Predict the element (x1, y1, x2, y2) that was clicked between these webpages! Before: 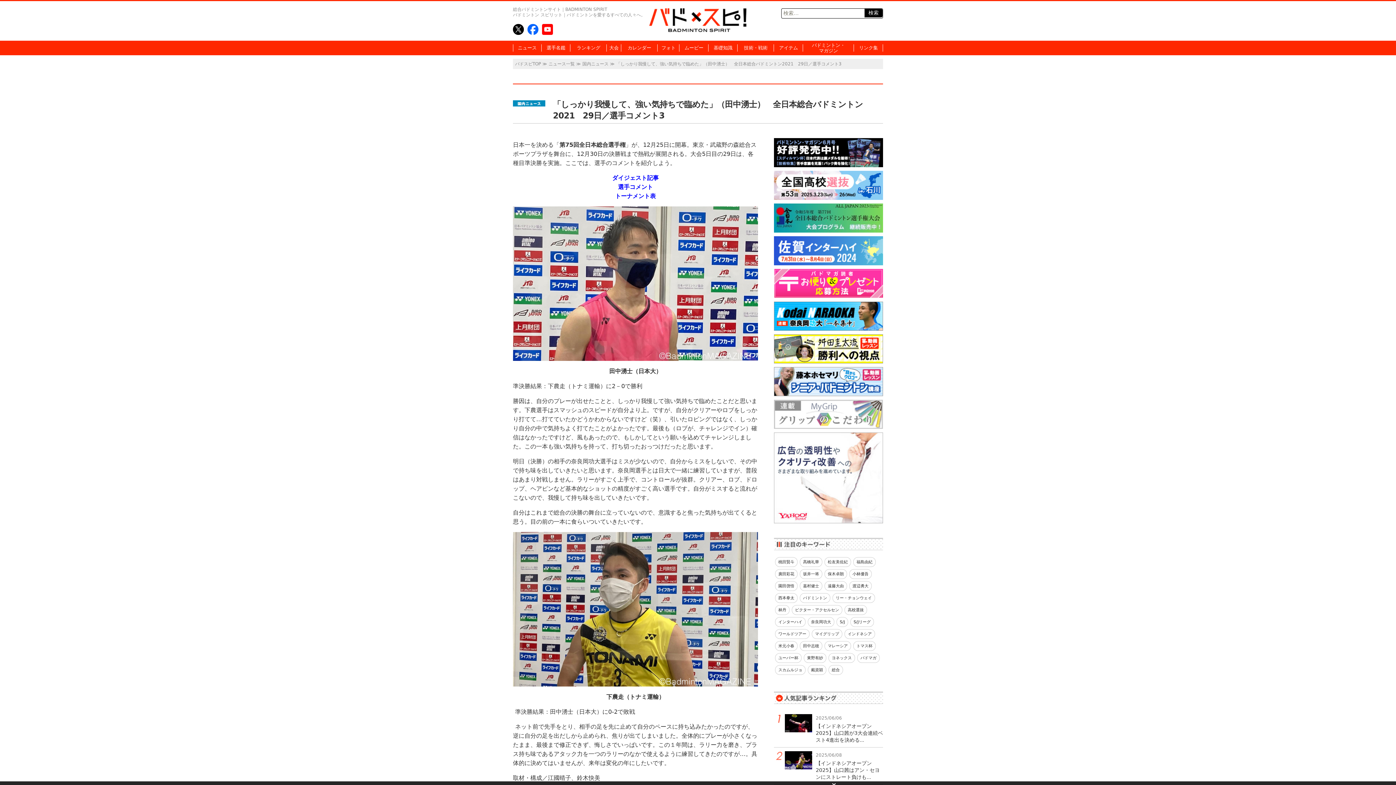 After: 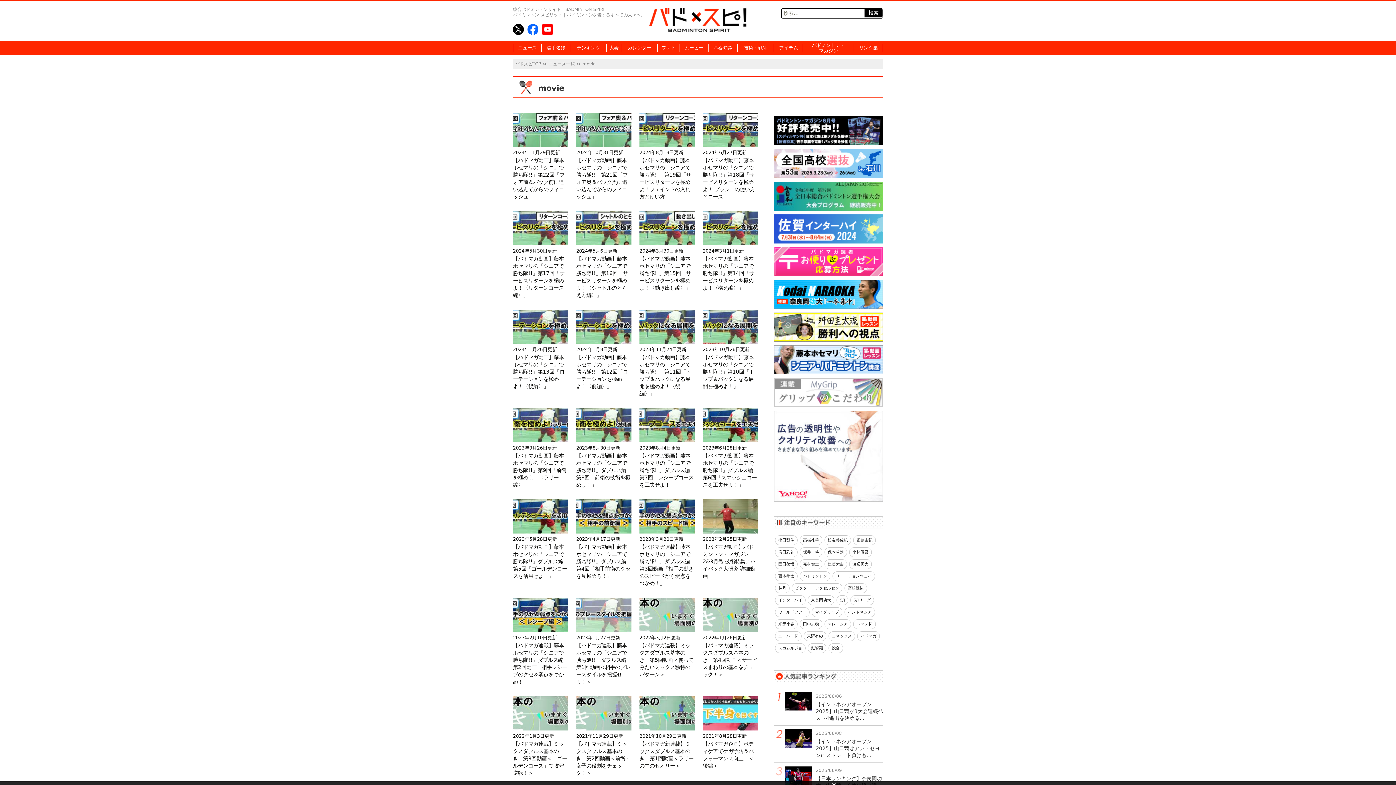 Action: label: ムービー bbox: (679, 45, 708, 50)